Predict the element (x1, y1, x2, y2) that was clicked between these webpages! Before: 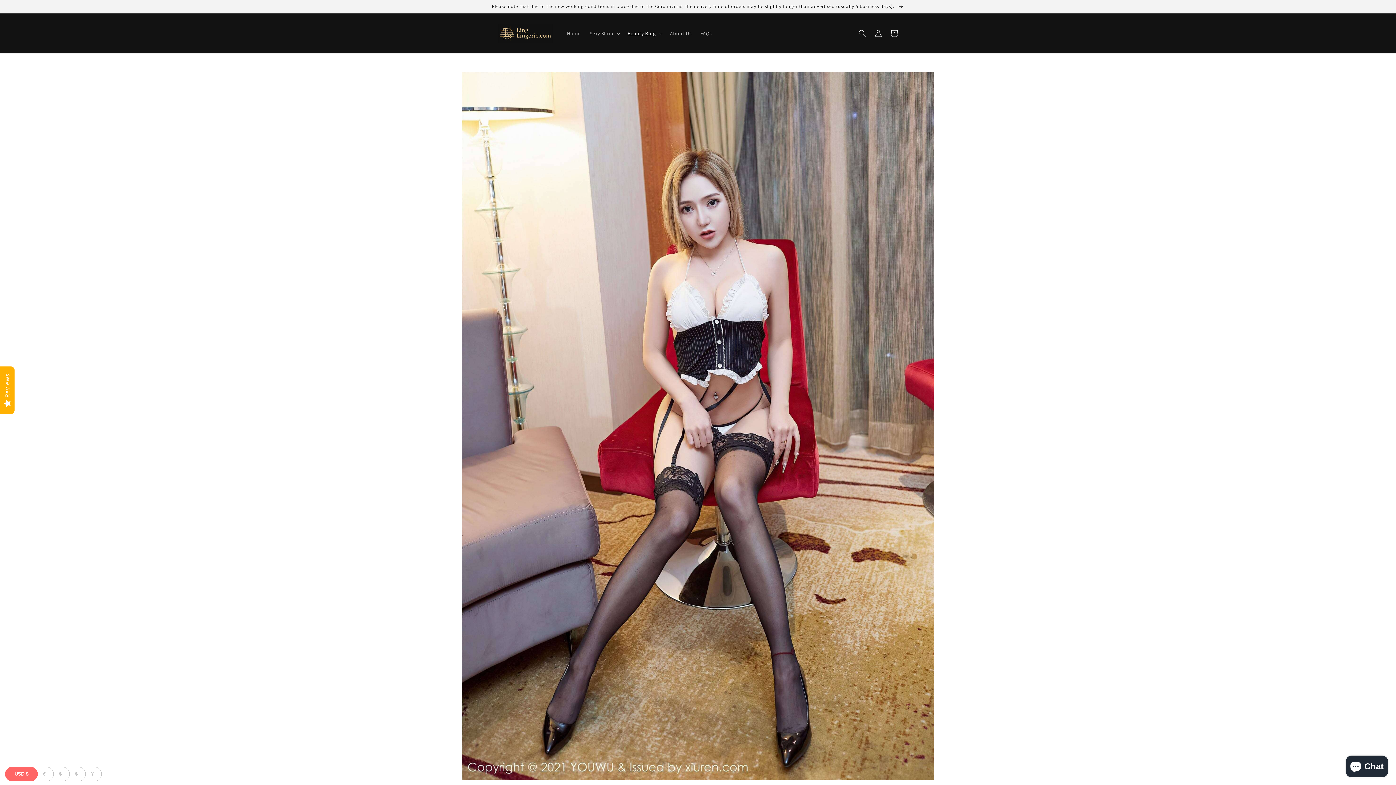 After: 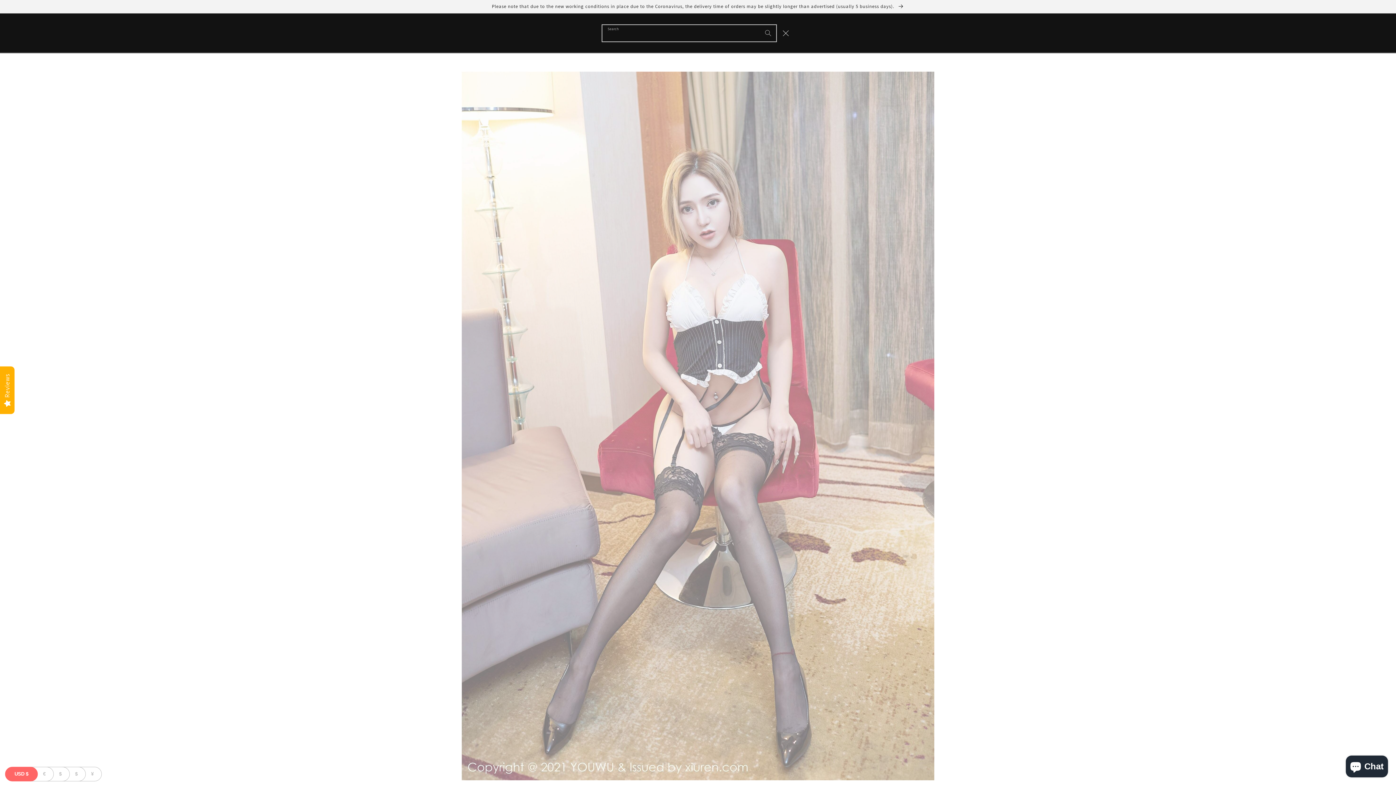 Action: label: Search bbox: (854, 25, 870, 41)